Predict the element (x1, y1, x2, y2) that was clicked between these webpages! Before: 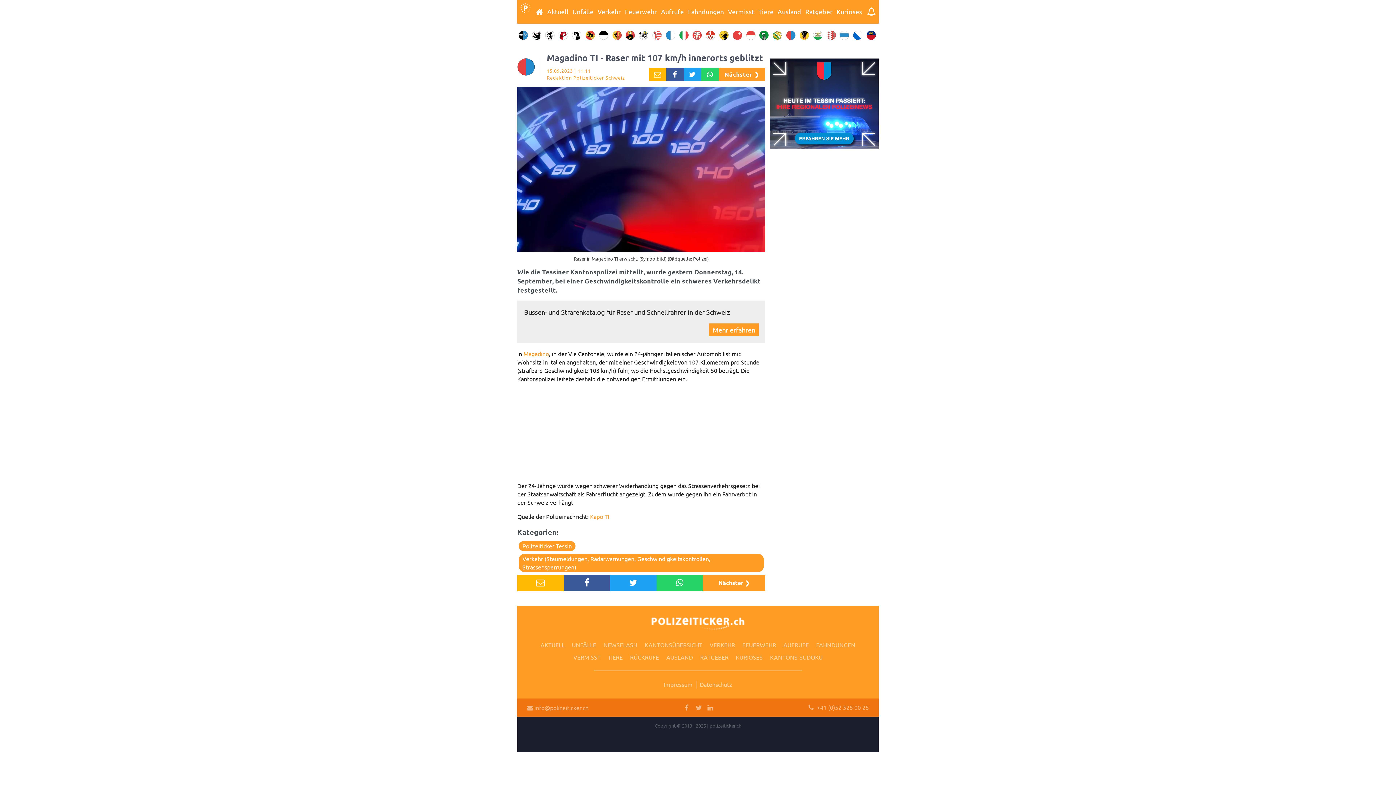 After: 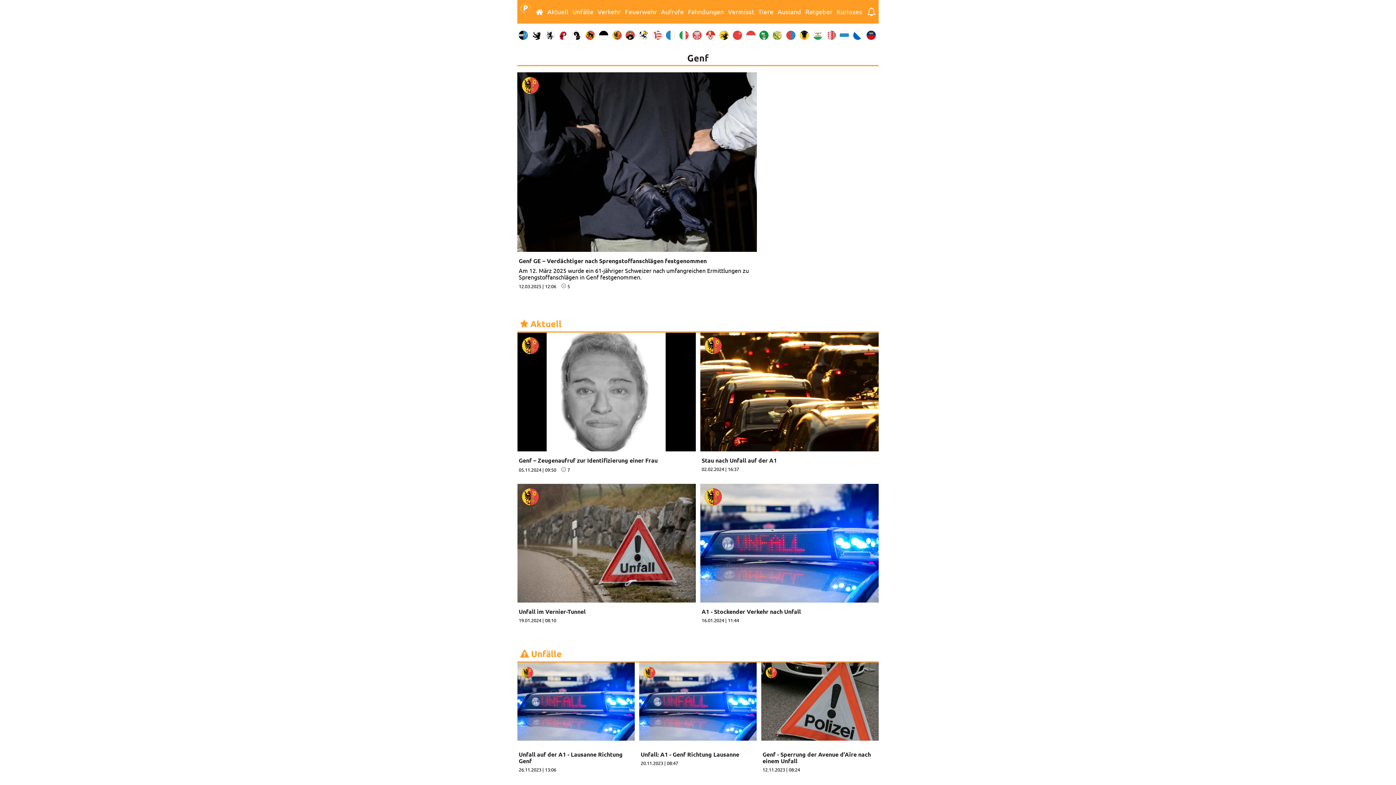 Action: bbox: (612, 30, 623, 39)